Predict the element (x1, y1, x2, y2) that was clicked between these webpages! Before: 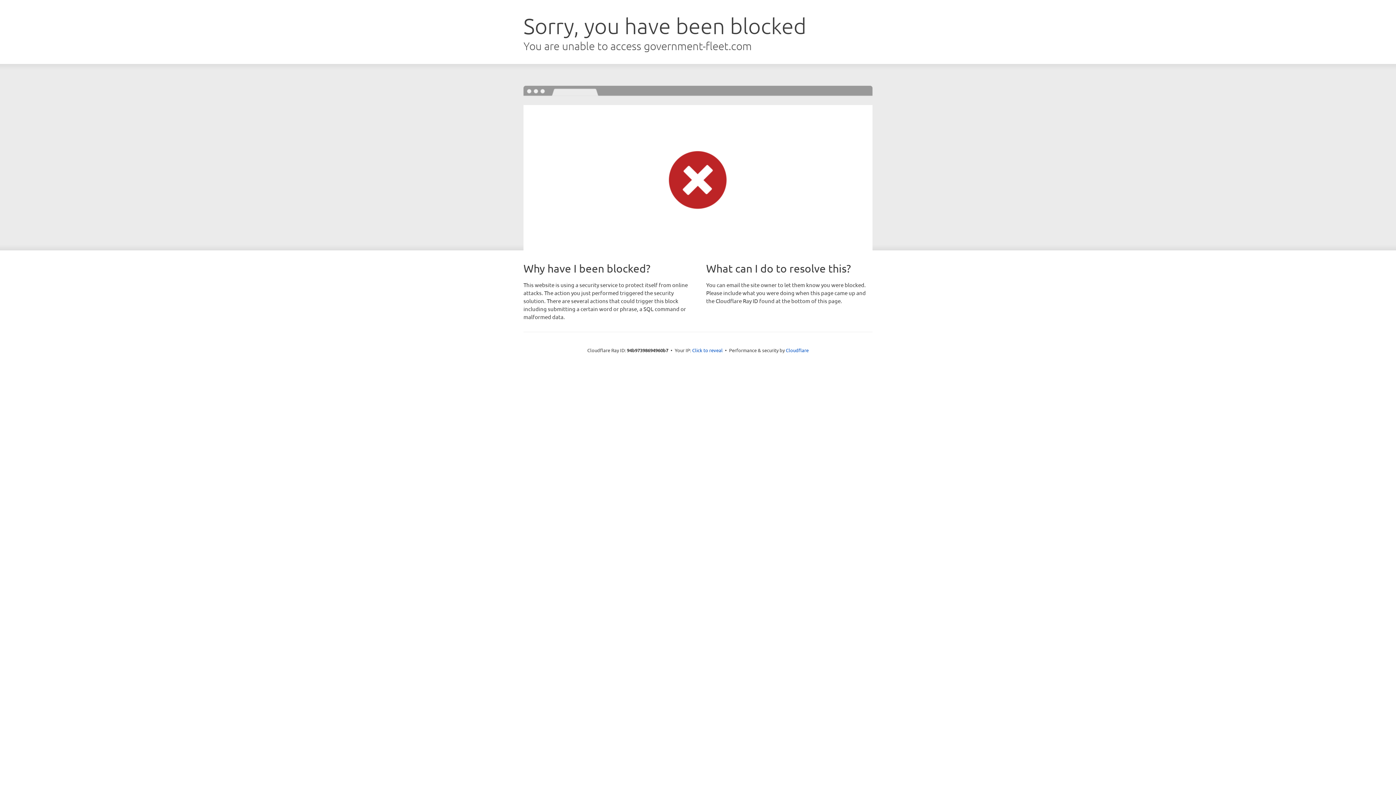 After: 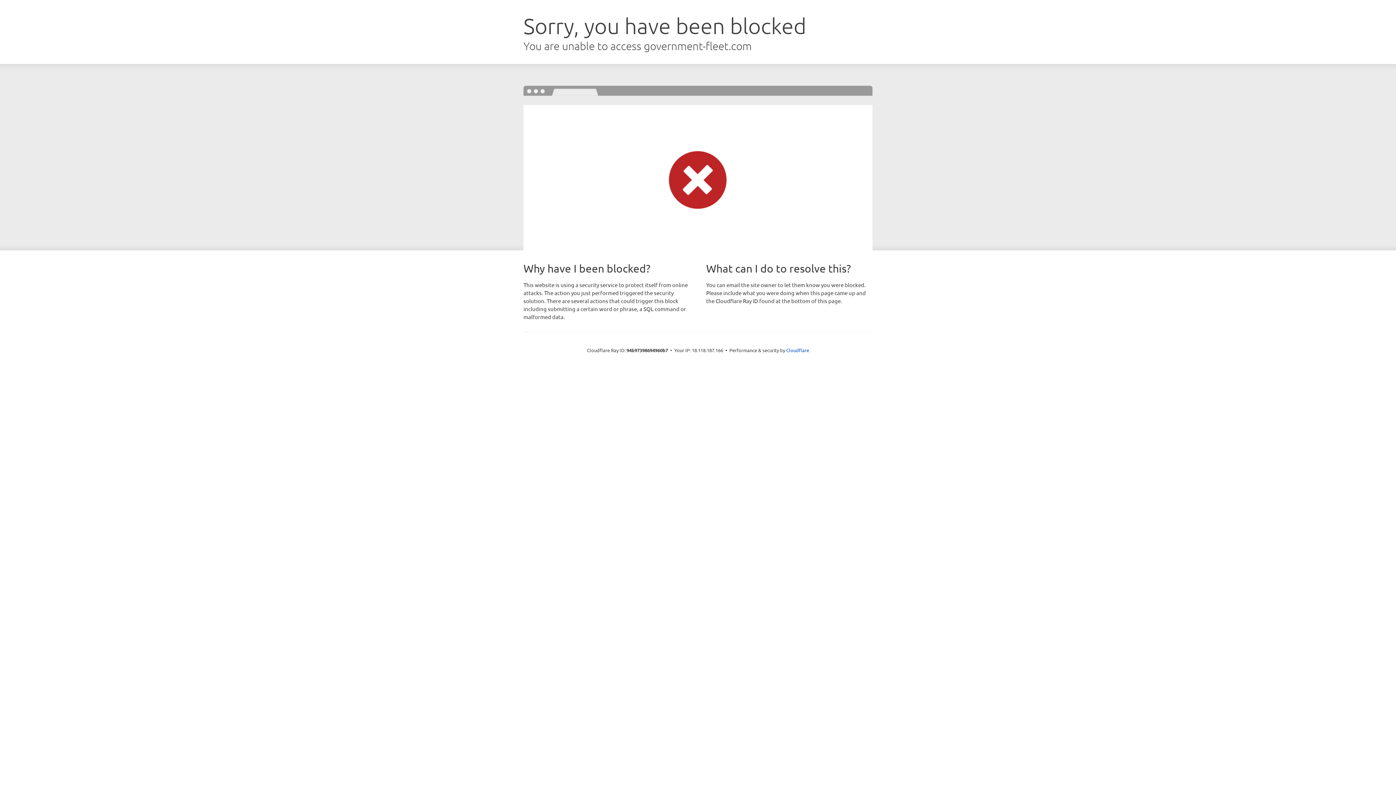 Action: label: Click to reveal bbox: (692, 346, 722, 353)